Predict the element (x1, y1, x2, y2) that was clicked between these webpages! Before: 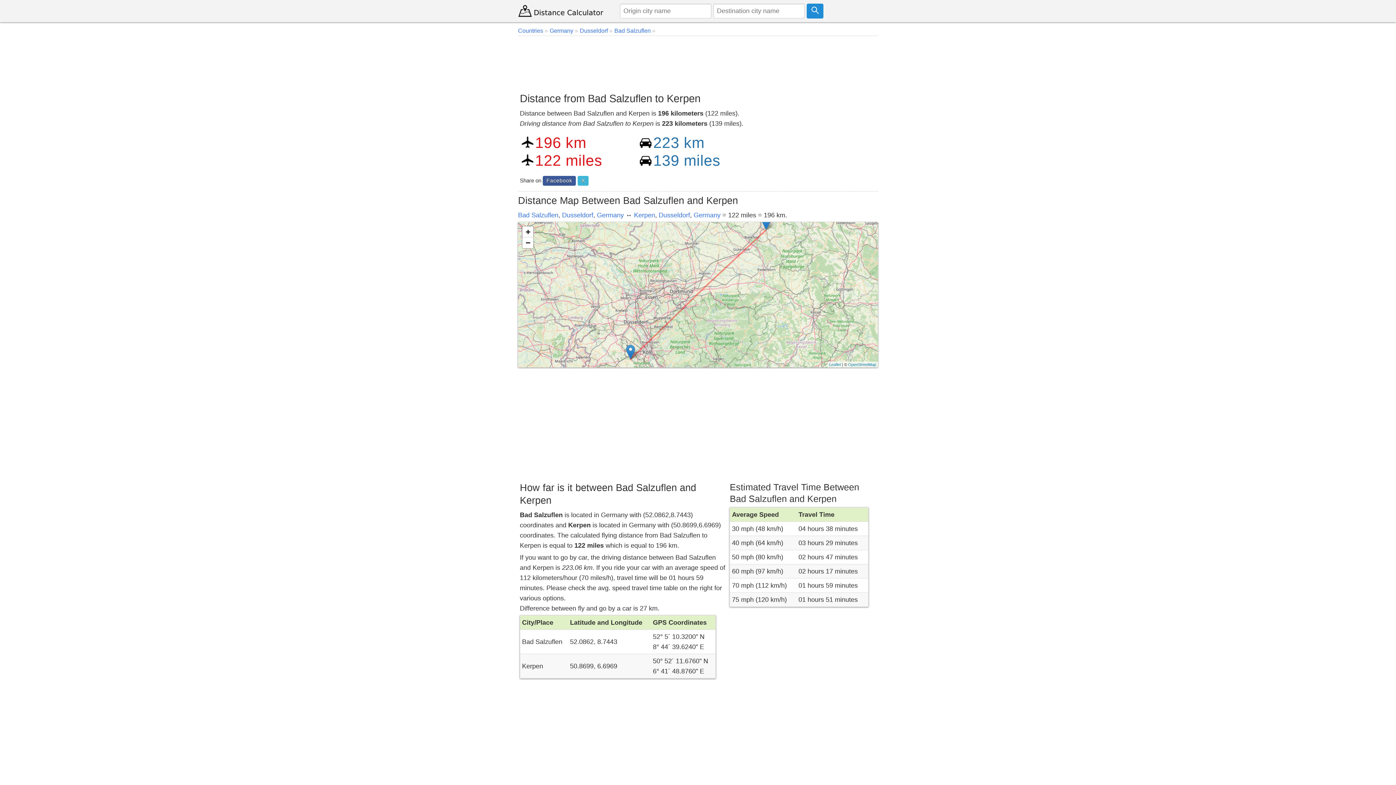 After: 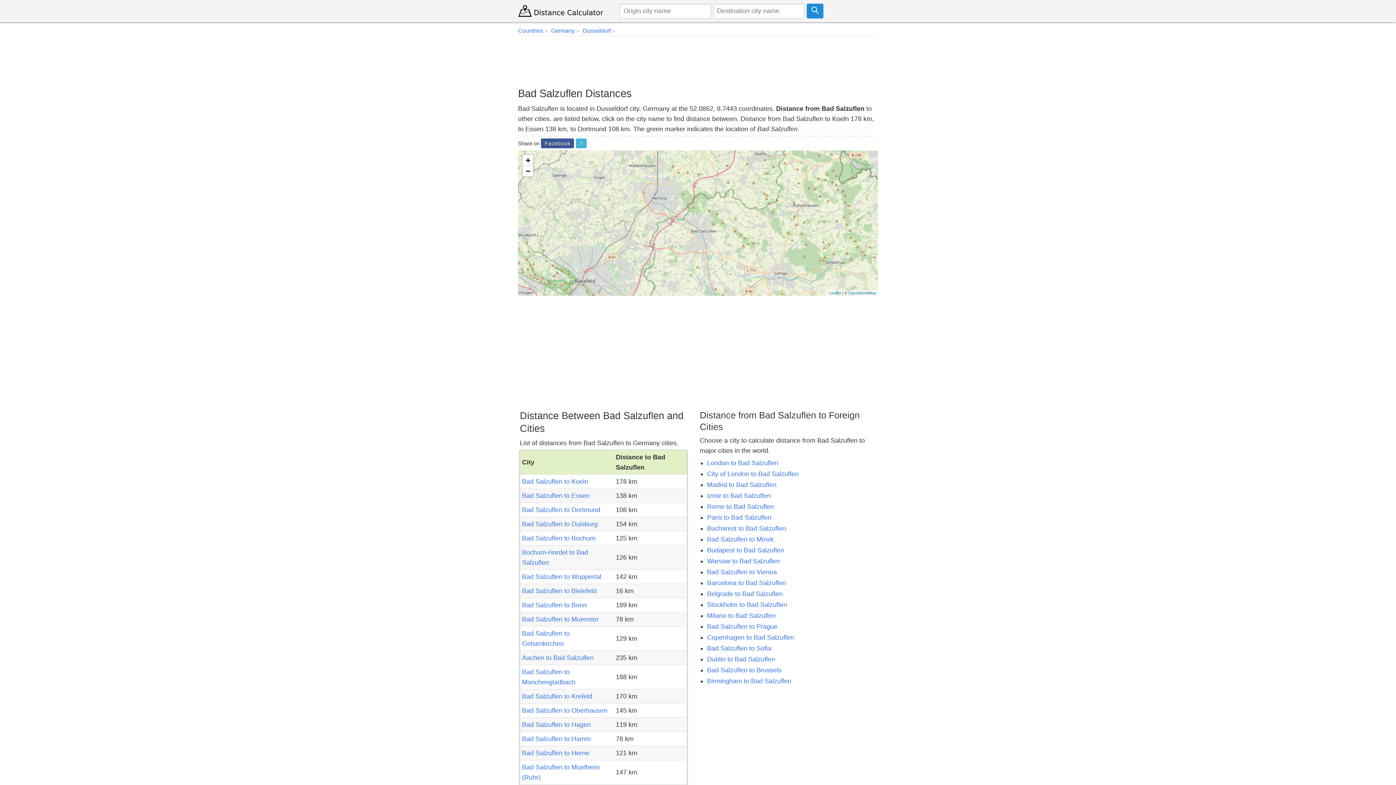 Action: bbox: (518, 211, 558, 219) label: Bad Salzuflen